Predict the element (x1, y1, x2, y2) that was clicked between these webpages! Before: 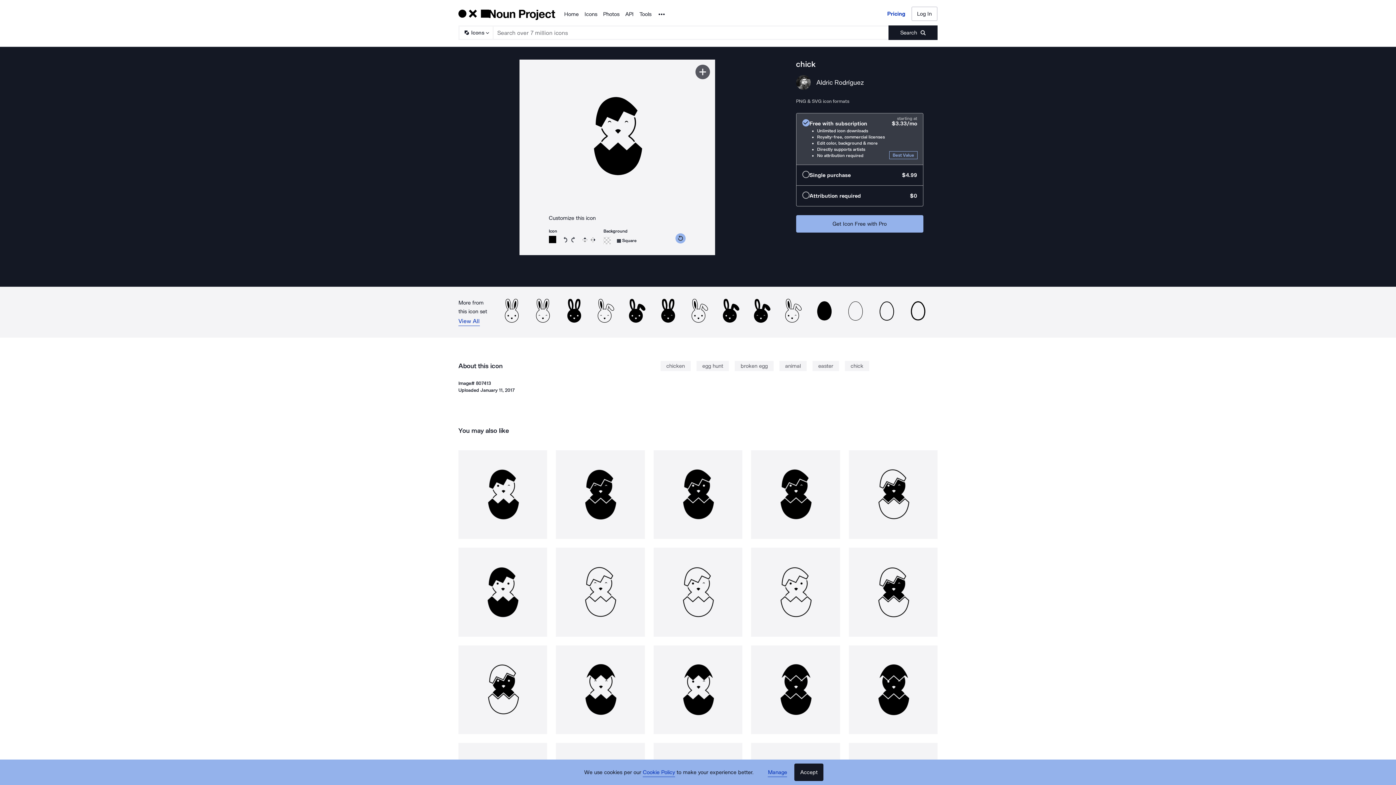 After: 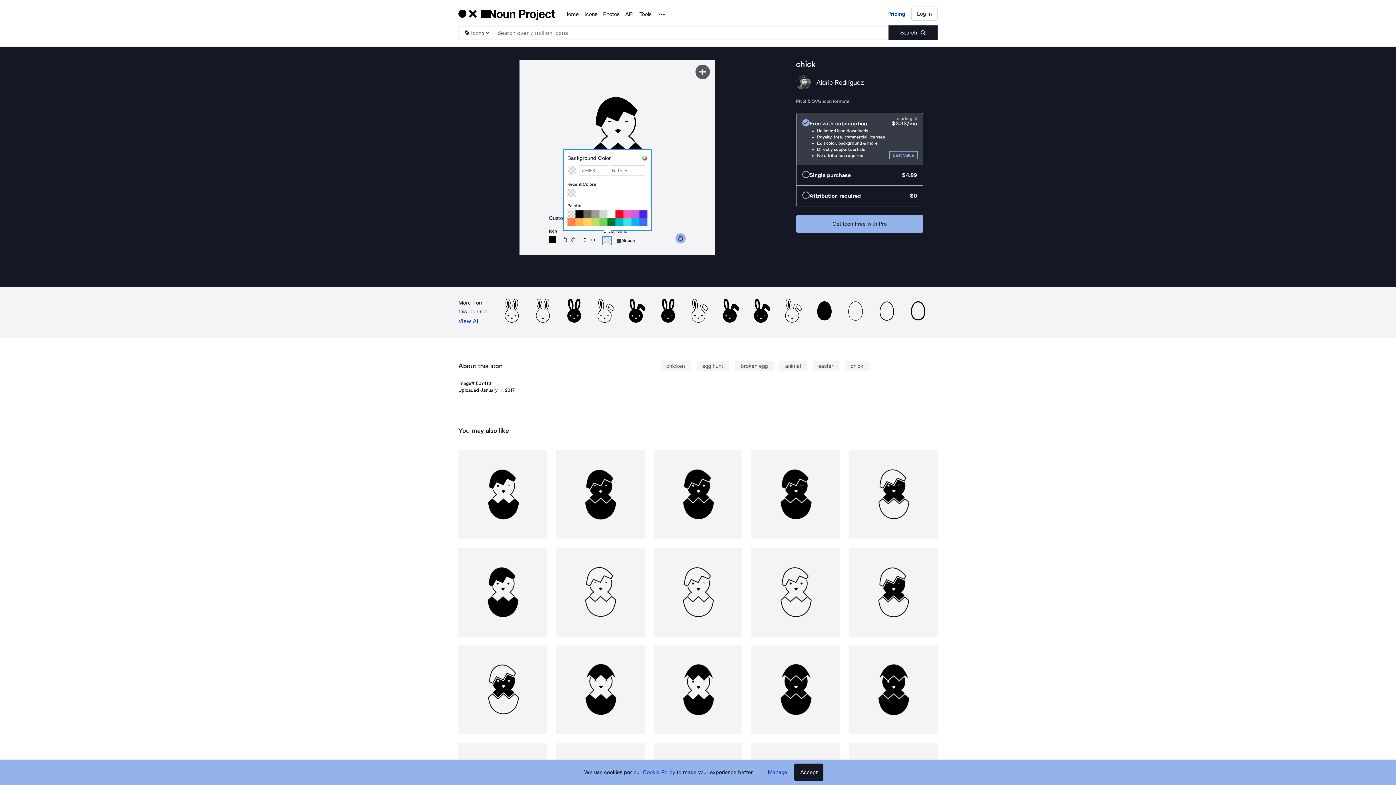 Action: label: Open color picker bbox: (603, 236, 611, 244)